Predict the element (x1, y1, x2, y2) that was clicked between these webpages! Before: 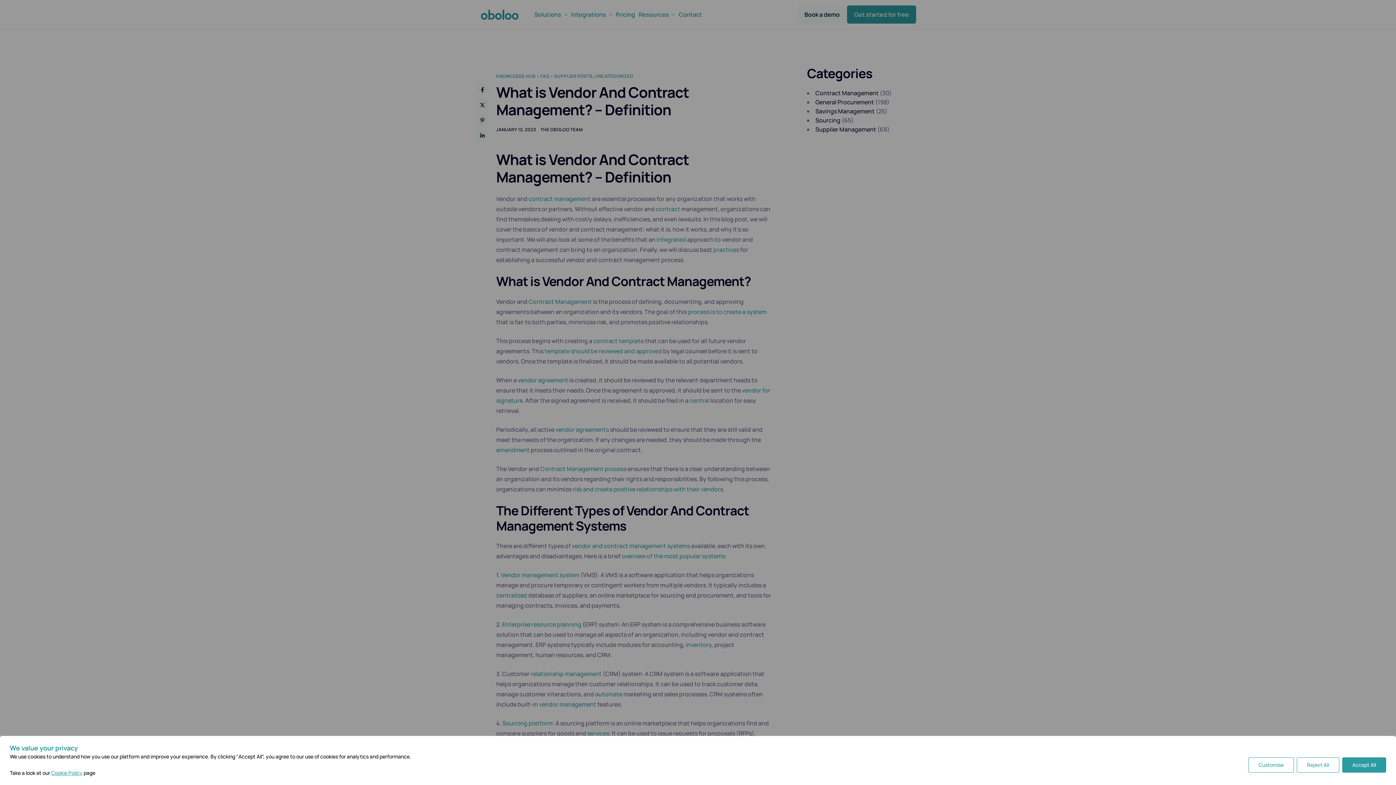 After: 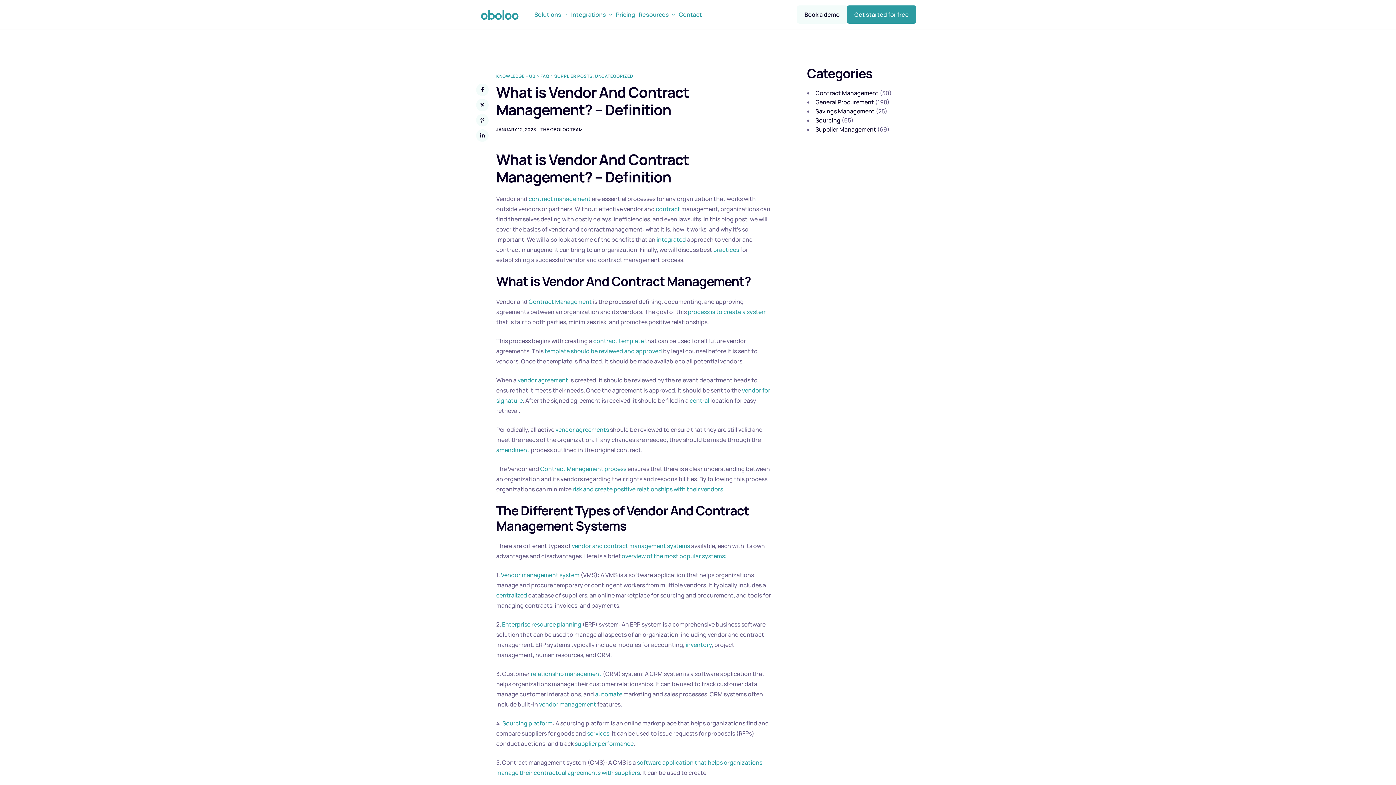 Action: bbox: (1342, 757, 1386, 772) label: [cookiepal_accept_text]